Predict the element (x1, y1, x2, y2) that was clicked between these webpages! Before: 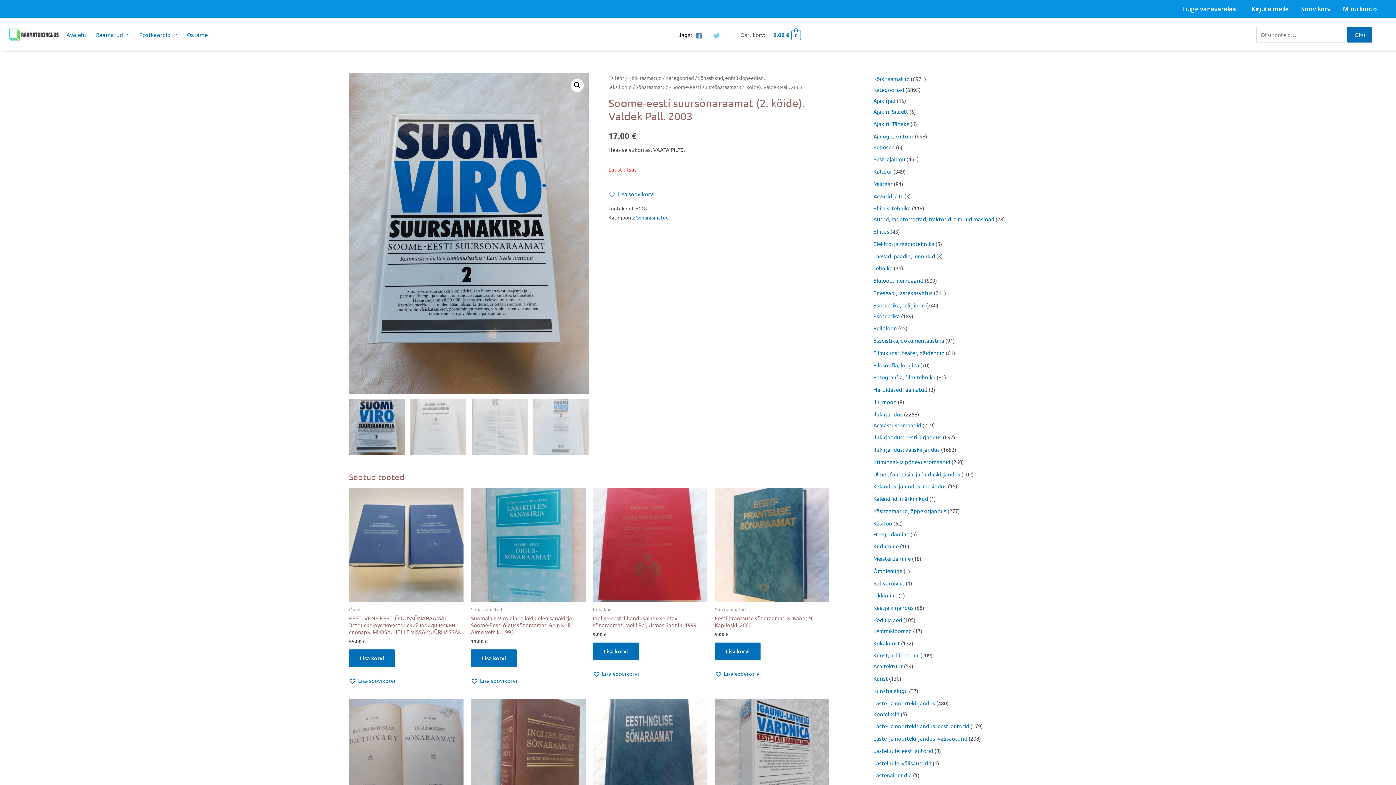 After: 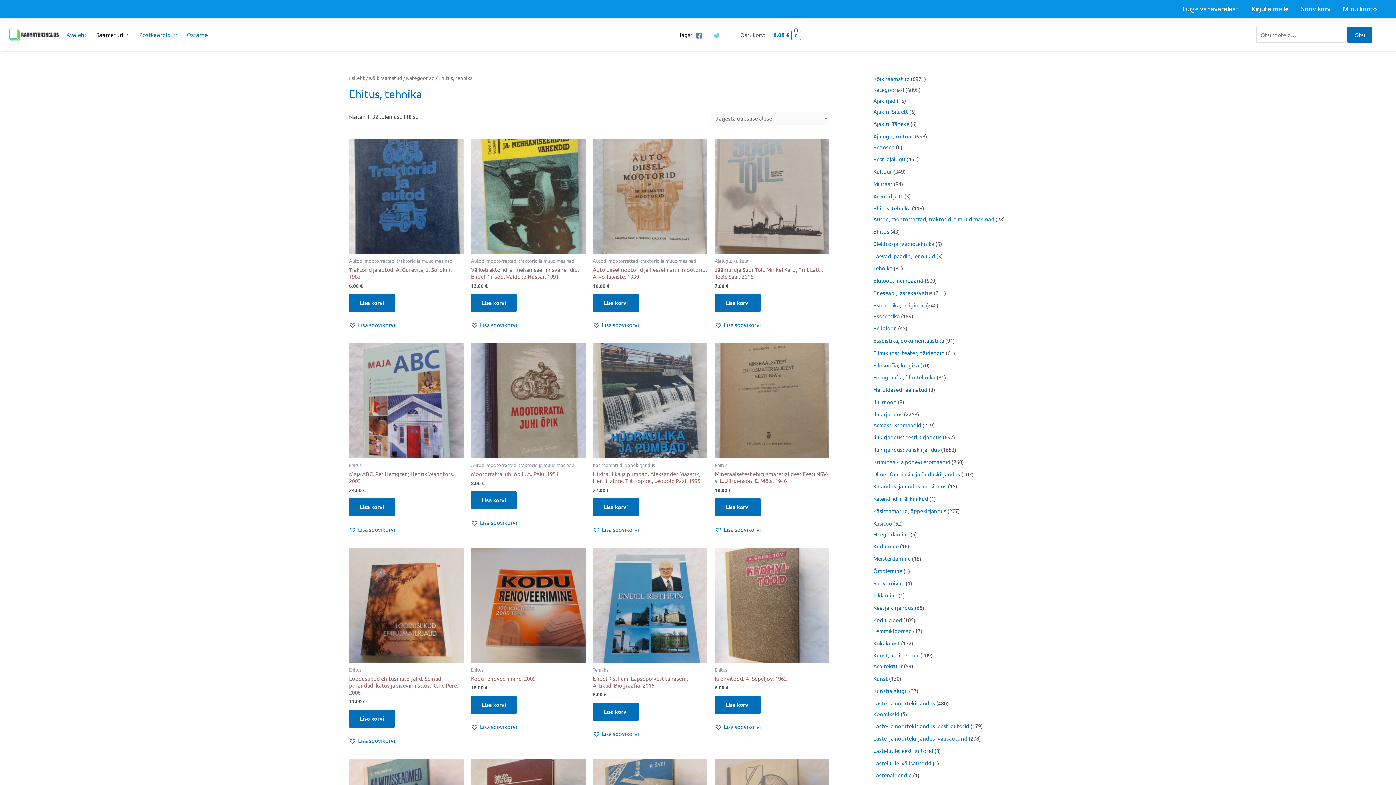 Action: bbox: (873, 204, 911, 211) label: Ehitus, tehnika